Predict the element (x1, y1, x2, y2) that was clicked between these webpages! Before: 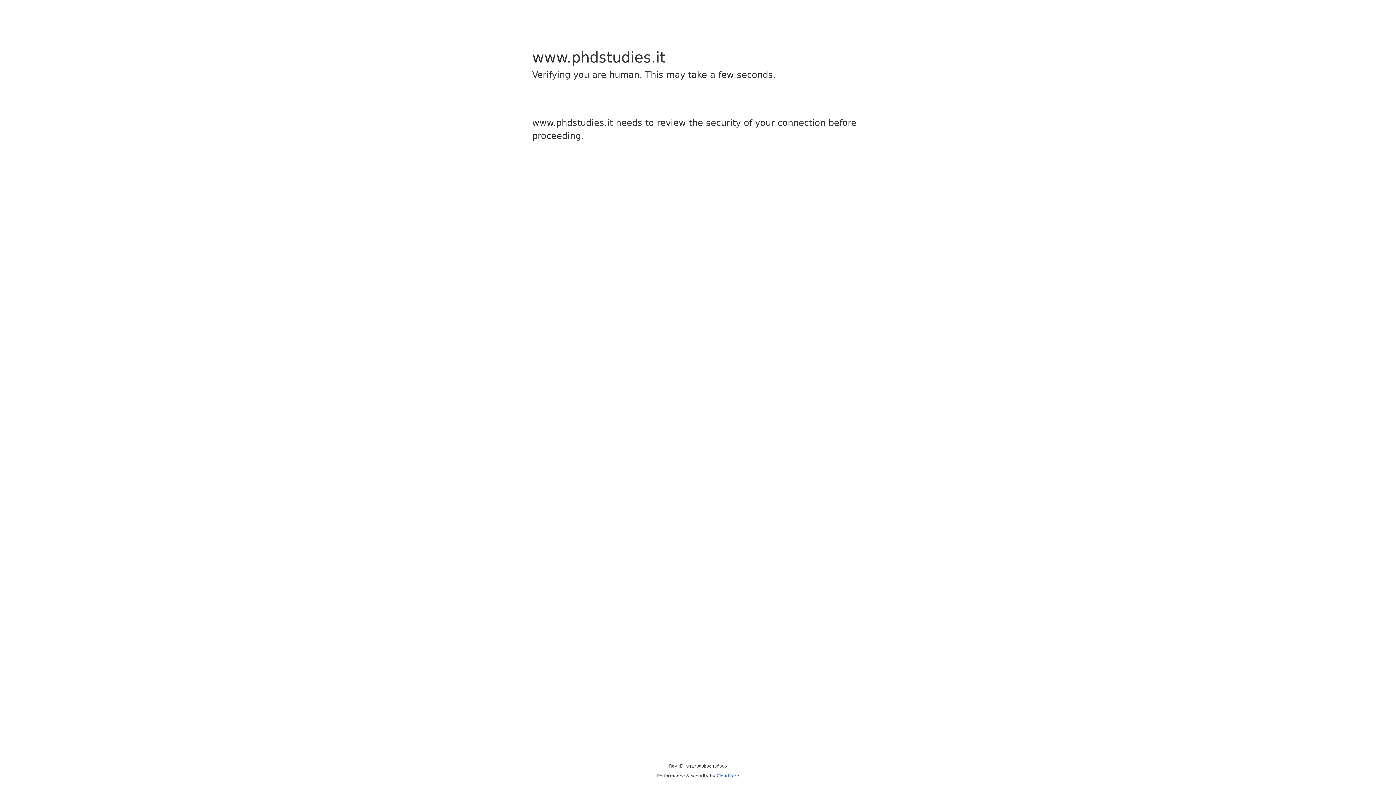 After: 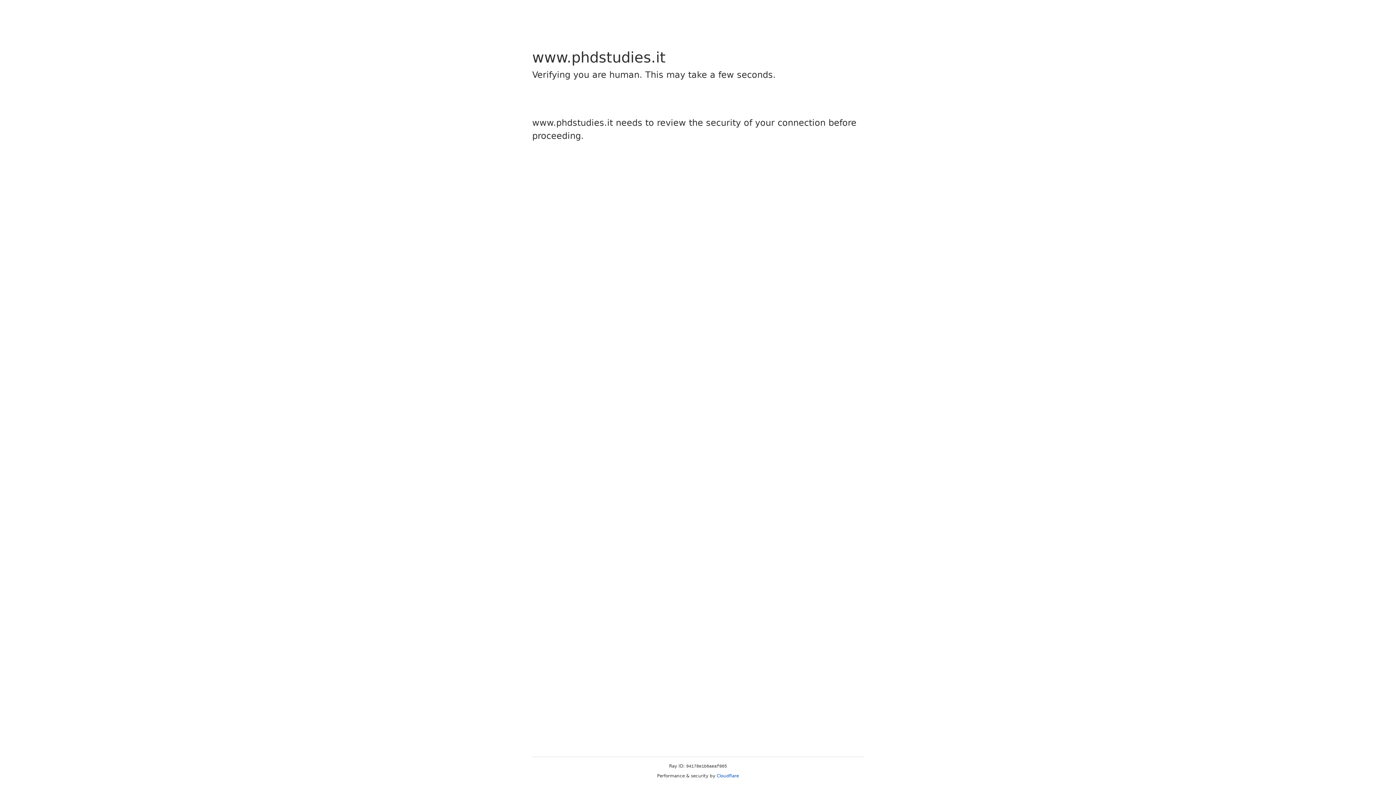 Action: bbox: (716, 773, 739, 778) label: Cloudflare